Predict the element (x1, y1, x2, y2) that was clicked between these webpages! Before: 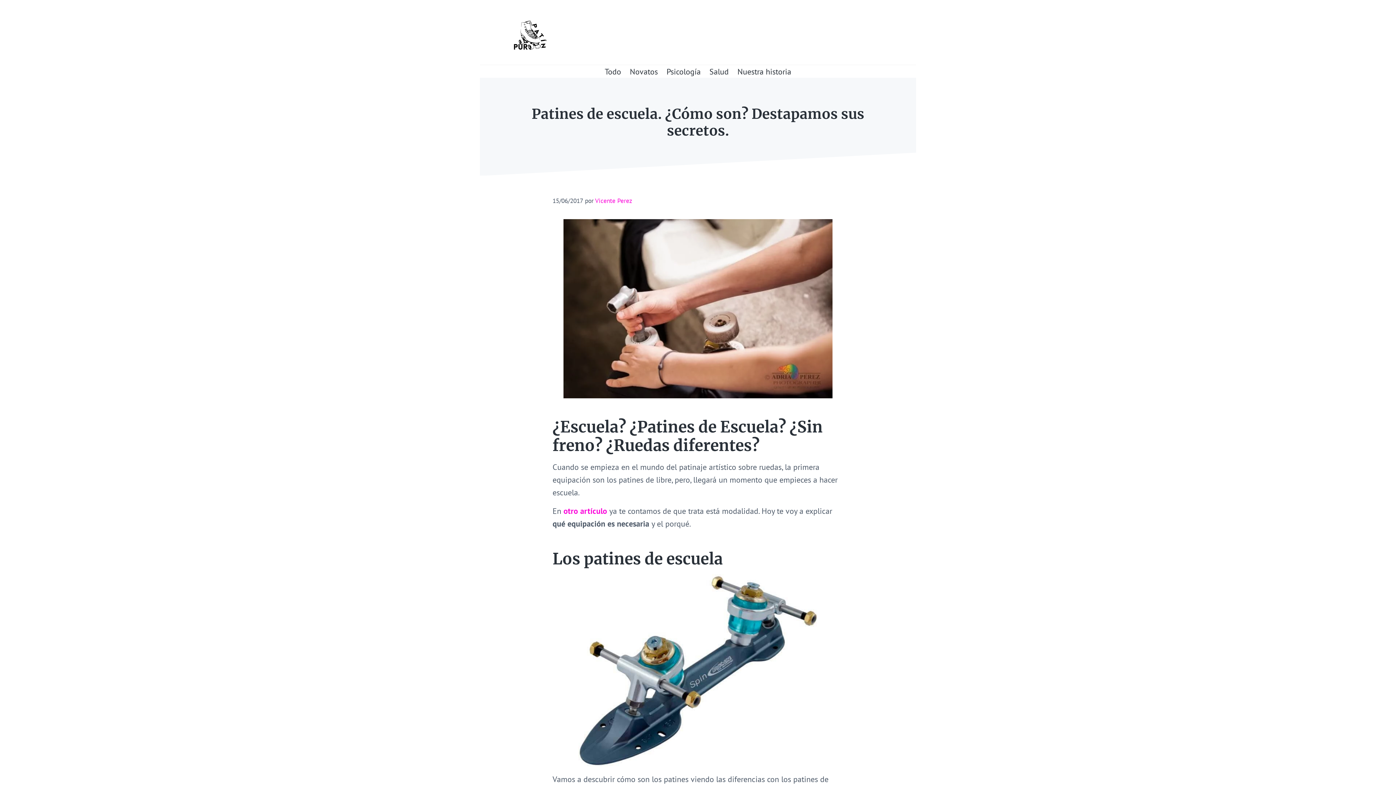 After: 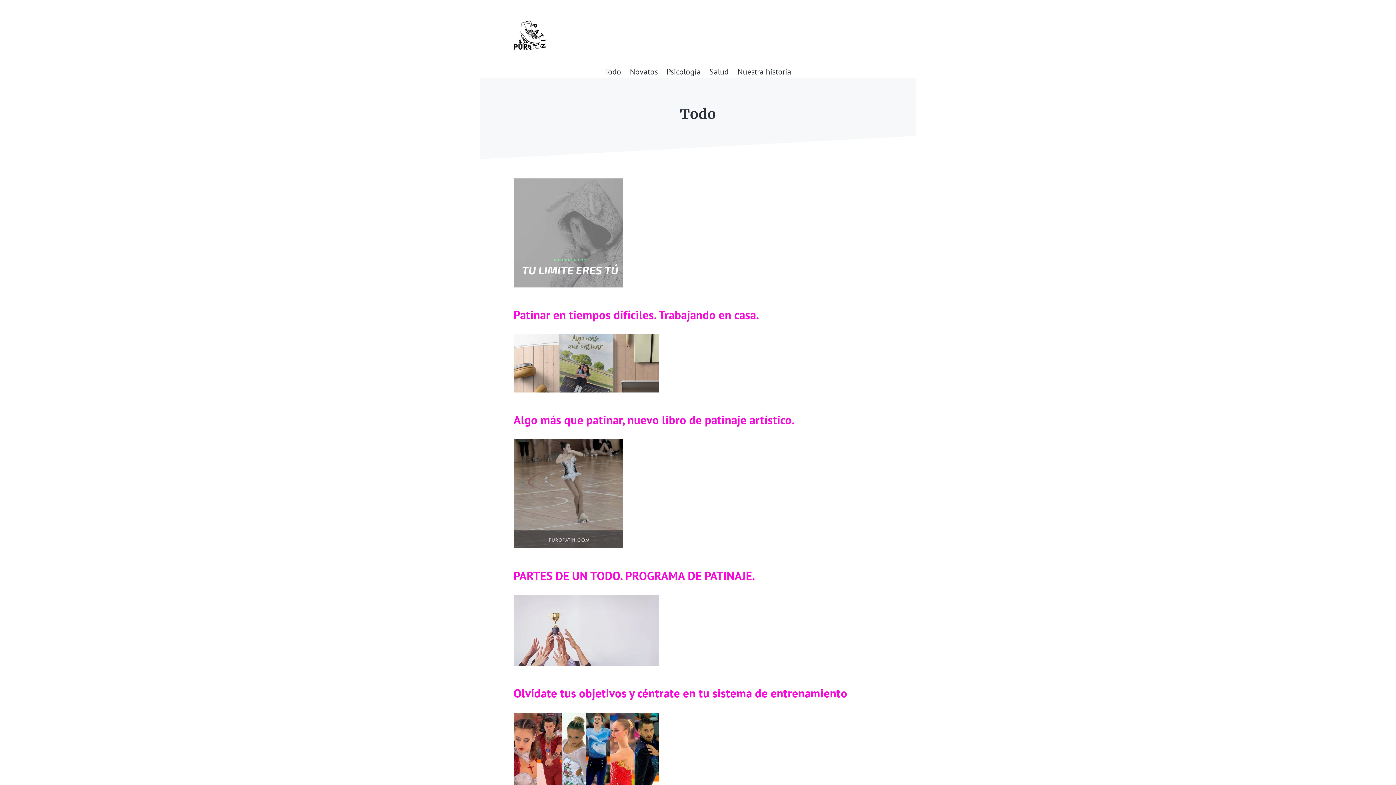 Action: bbox: (600, 65, 625, 77) label: Todo